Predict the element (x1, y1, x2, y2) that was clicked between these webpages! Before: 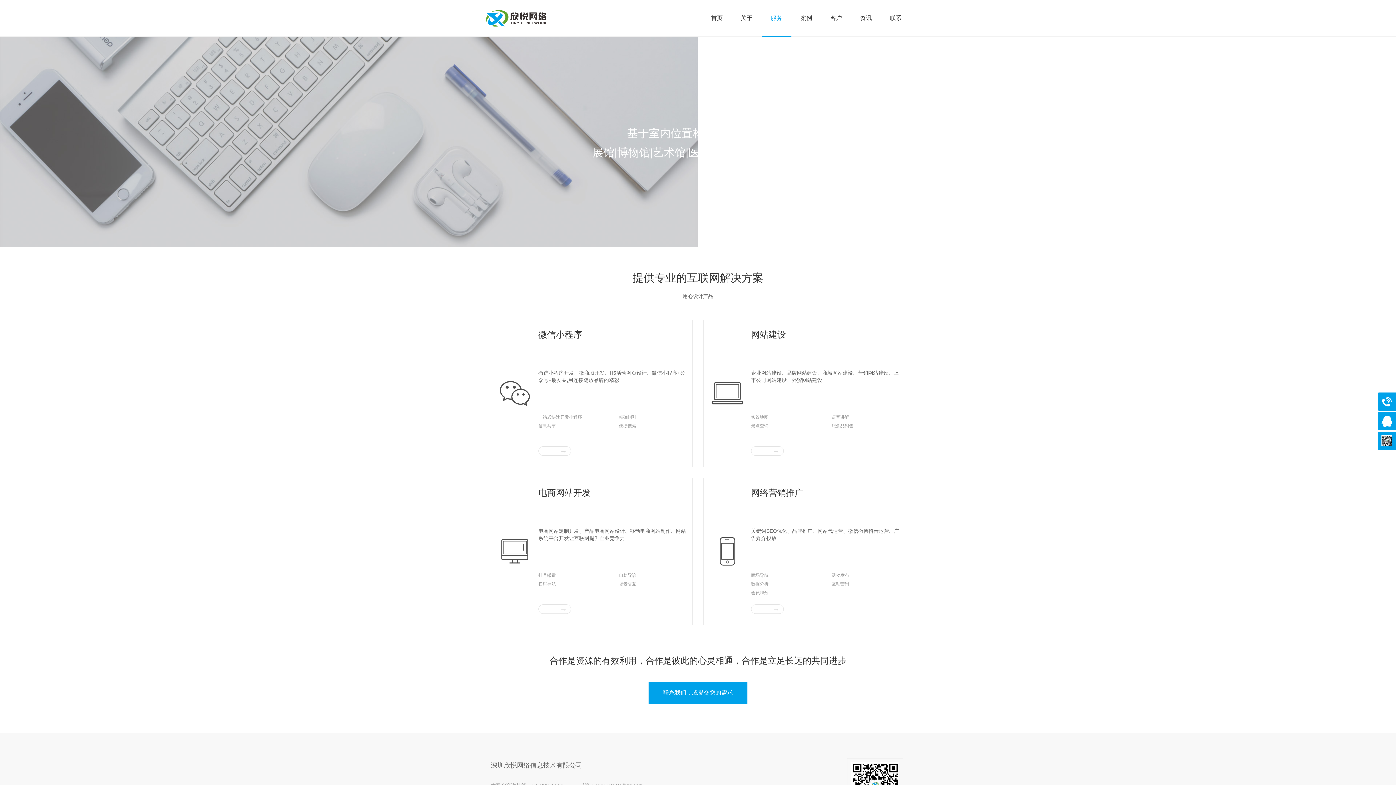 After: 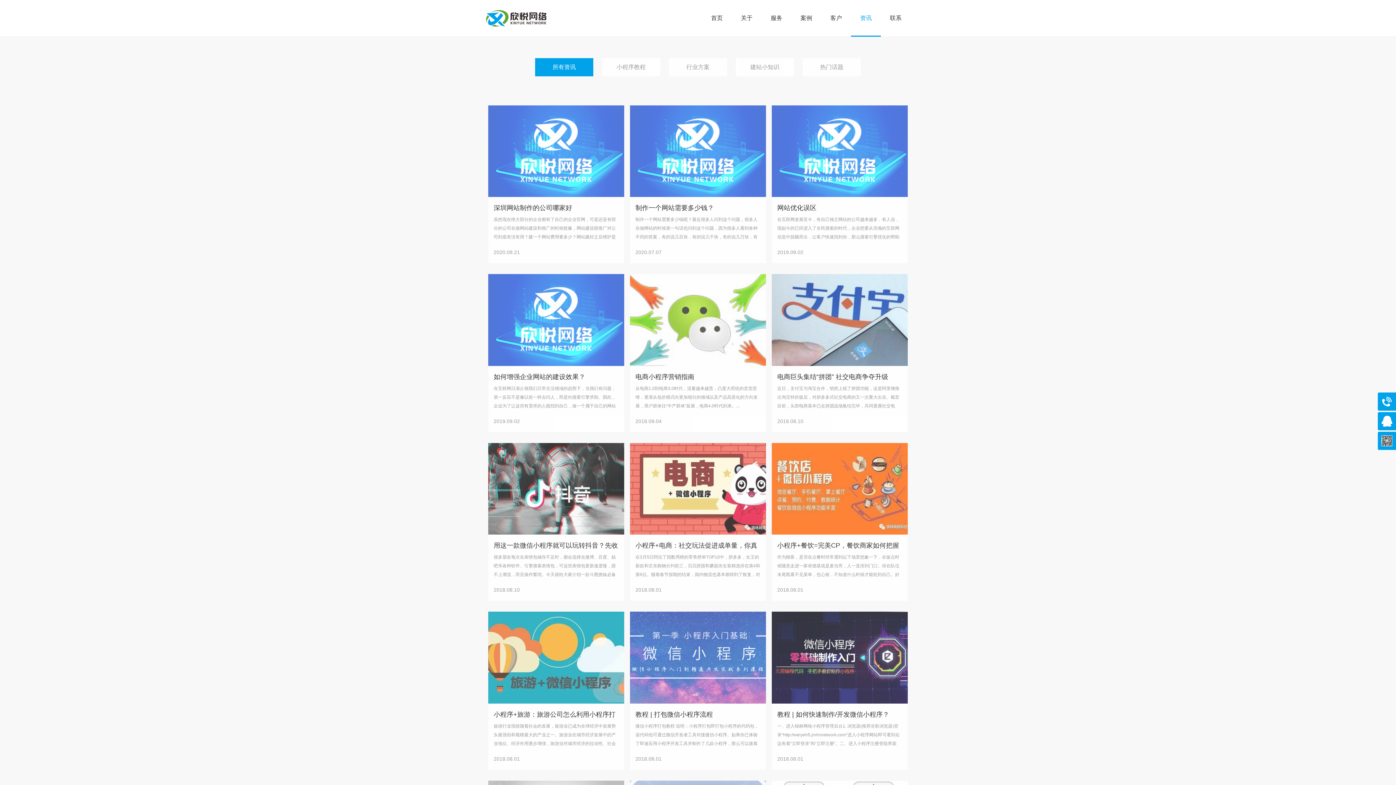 Action: bbox: (851, 0, 881, 36) label: 资讯